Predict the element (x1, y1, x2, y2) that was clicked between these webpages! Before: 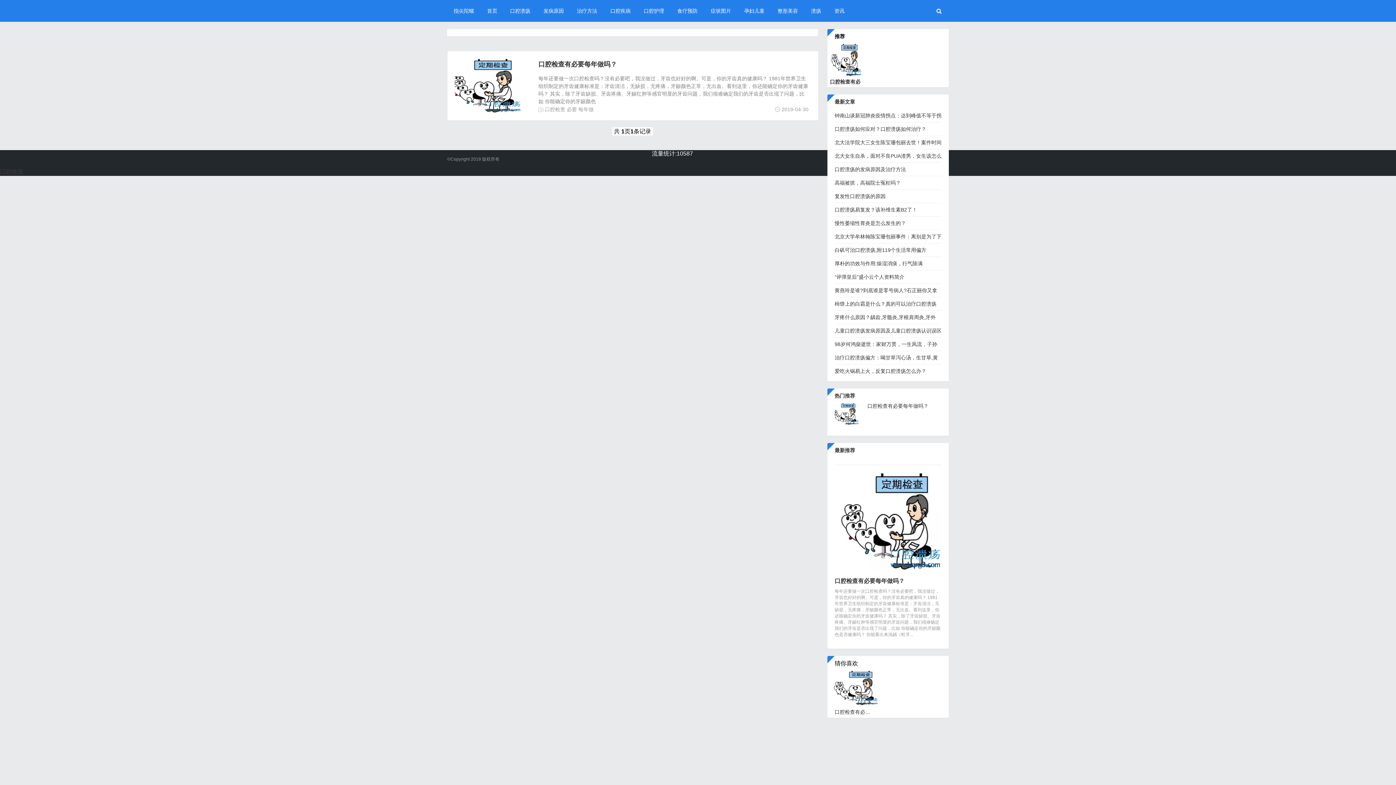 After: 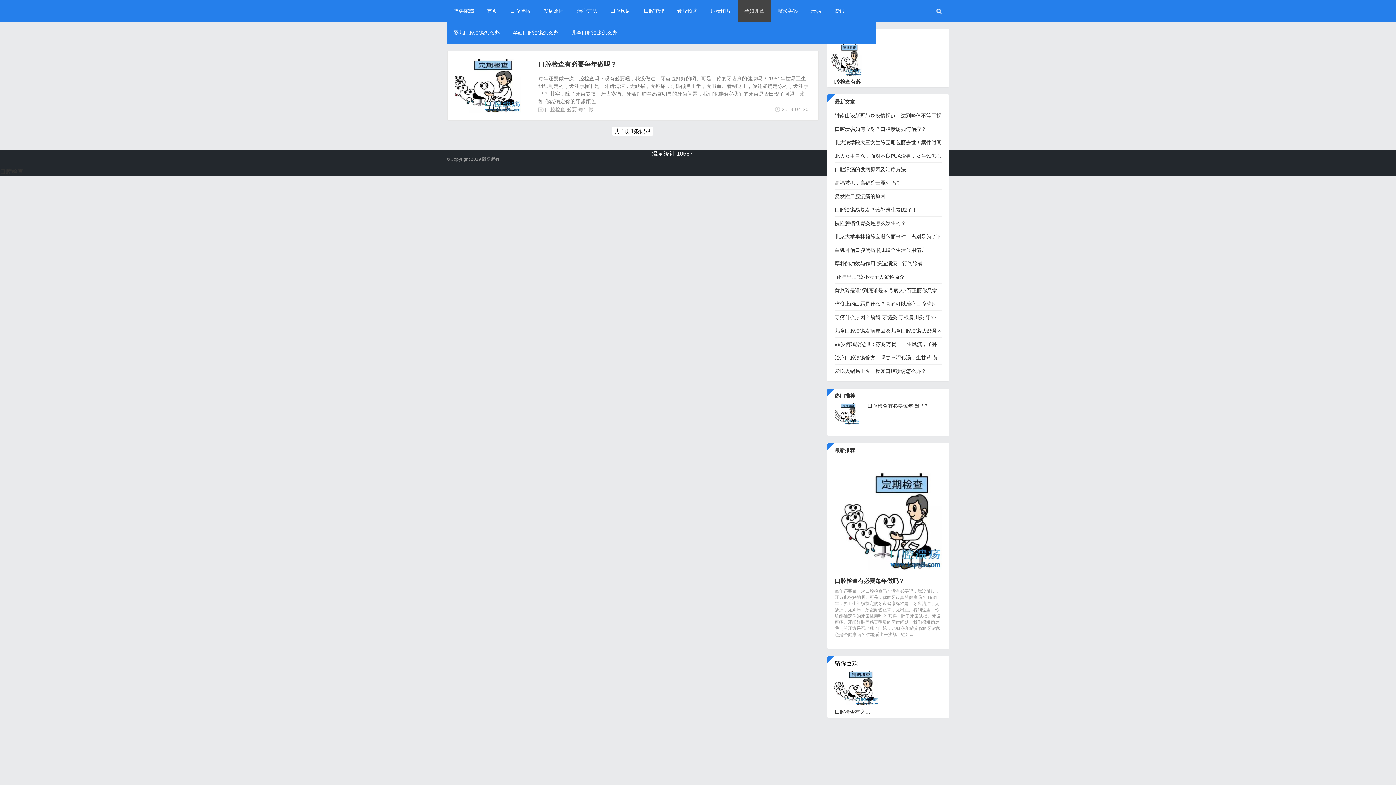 Action: bbox: (744, 0, 764, 21) label: 孕妇儿童